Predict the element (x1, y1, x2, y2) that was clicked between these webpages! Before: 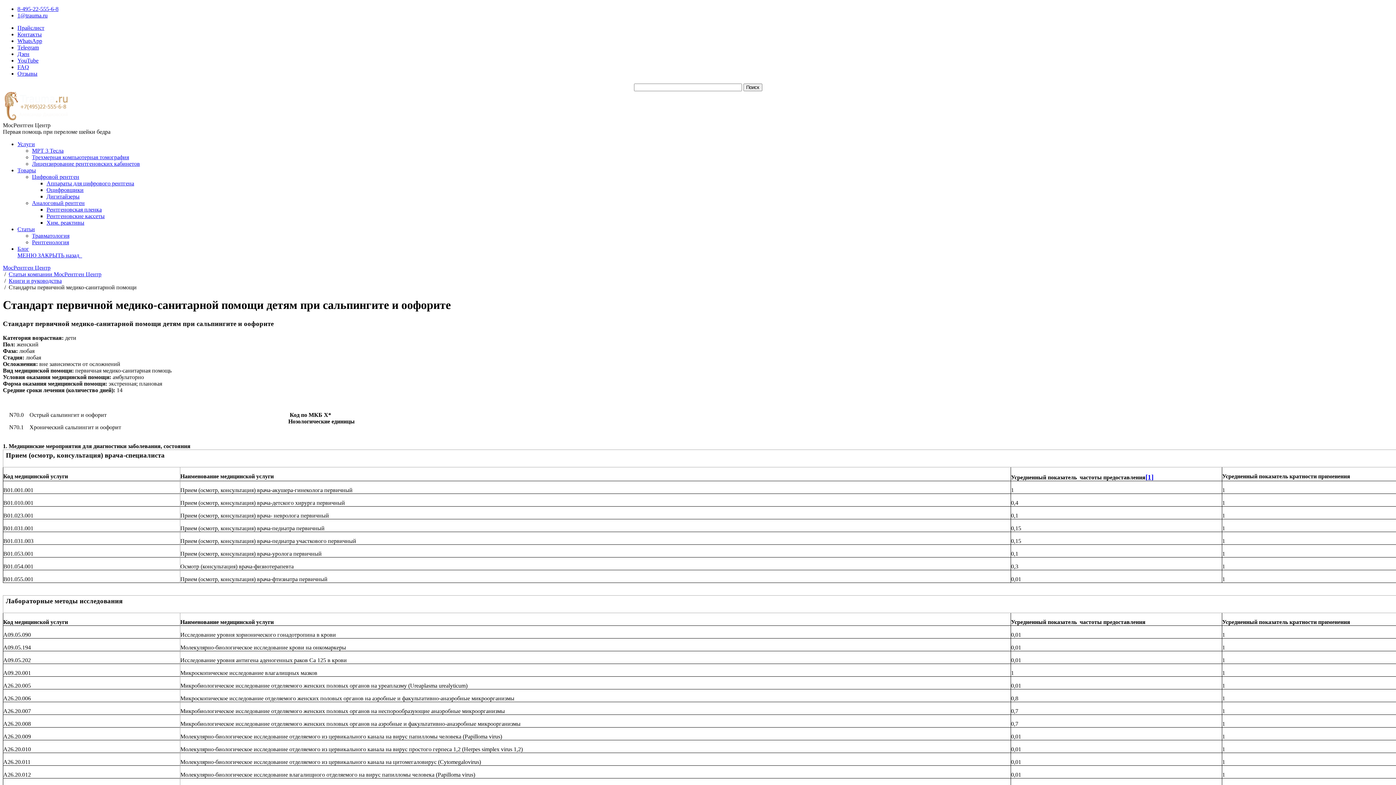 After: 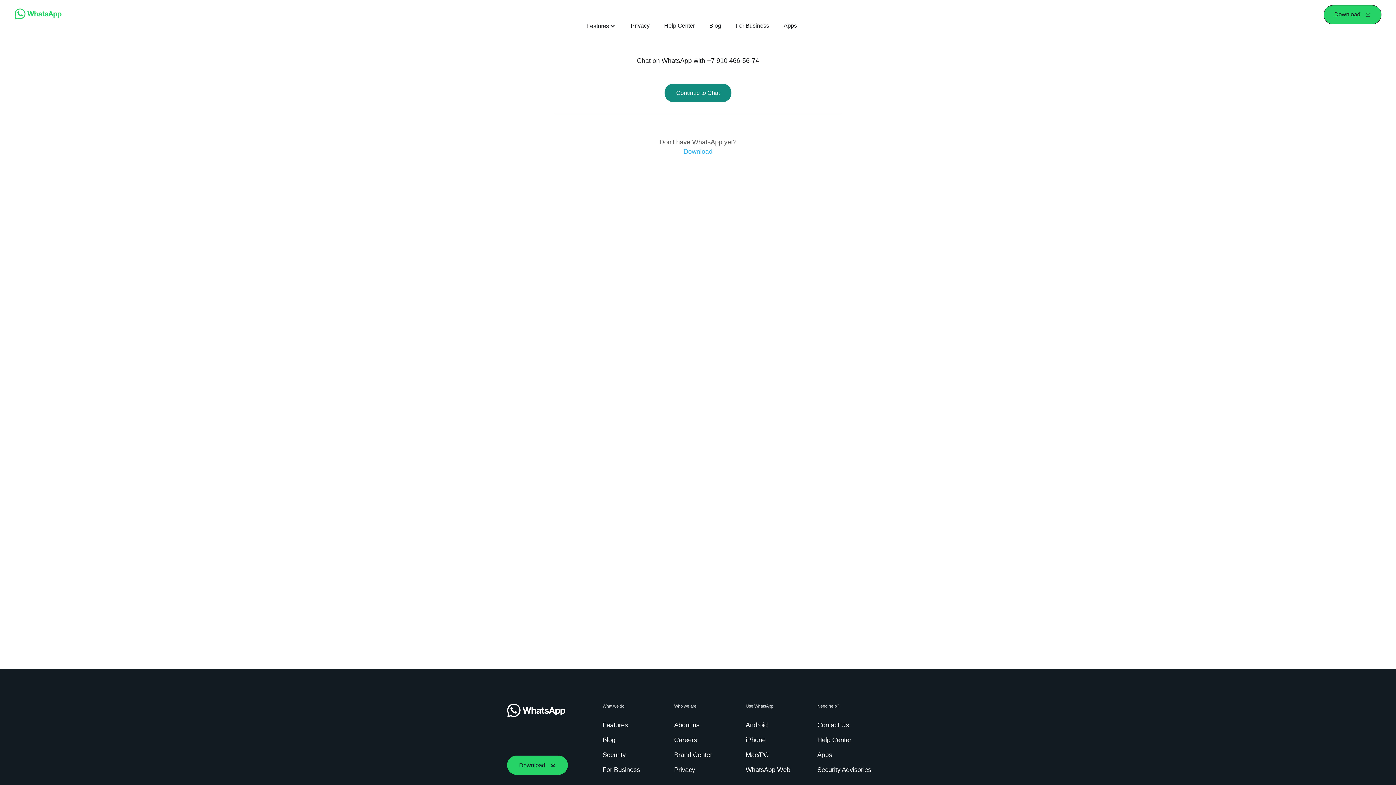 Action: label: WhatsApp bbox: (17, 37, 42, 44)